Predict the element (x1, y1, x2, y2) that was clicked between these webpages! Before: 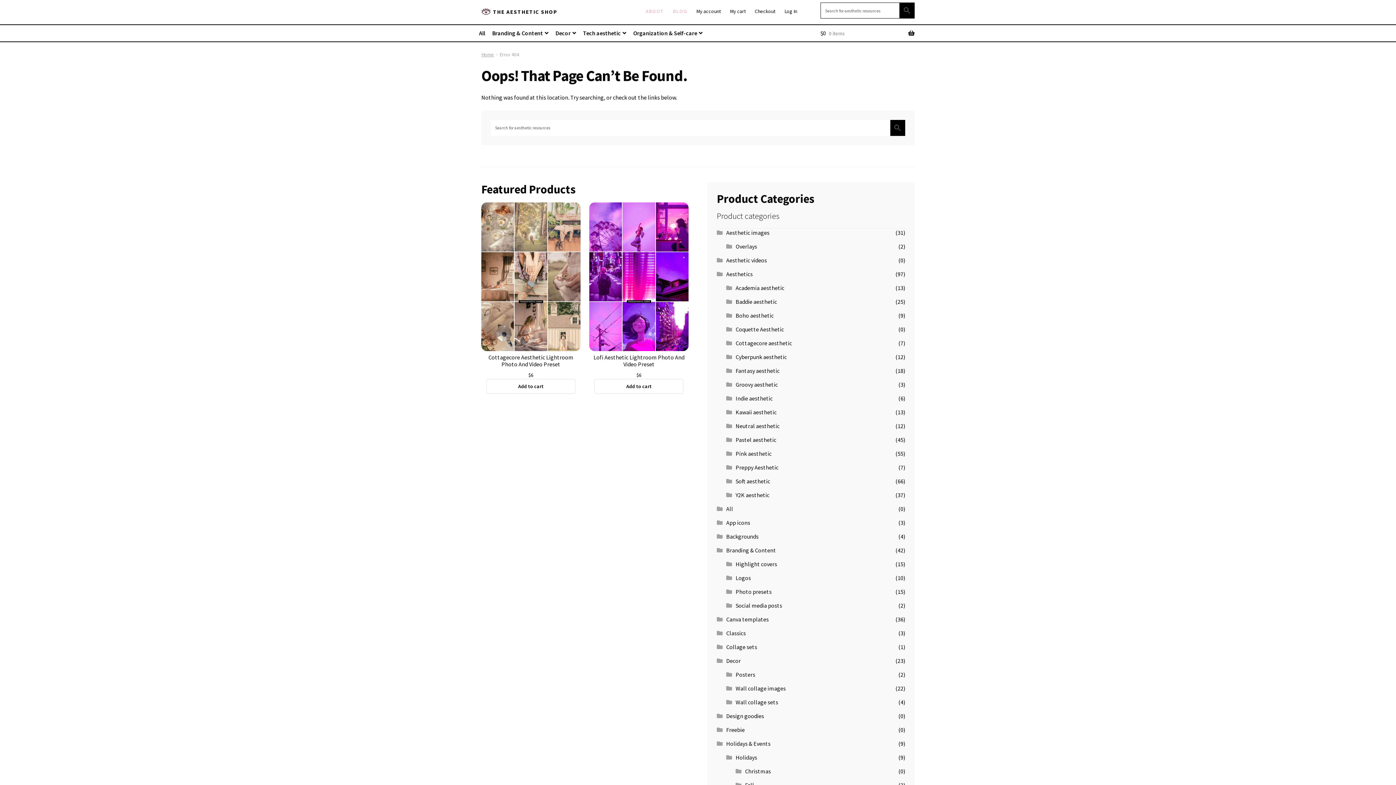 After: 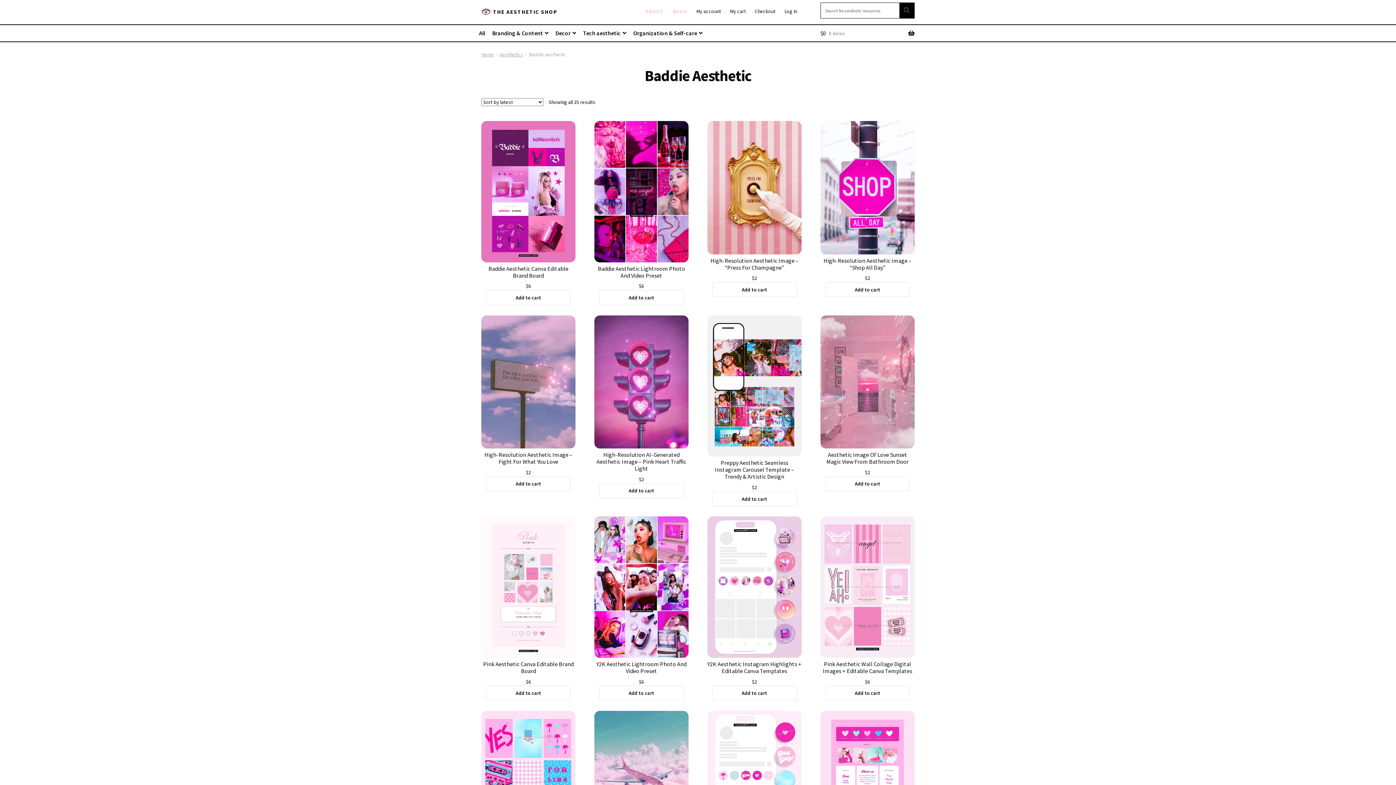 Action: label: Baddie aesthetic bbox: (735, 298, 777, 305)